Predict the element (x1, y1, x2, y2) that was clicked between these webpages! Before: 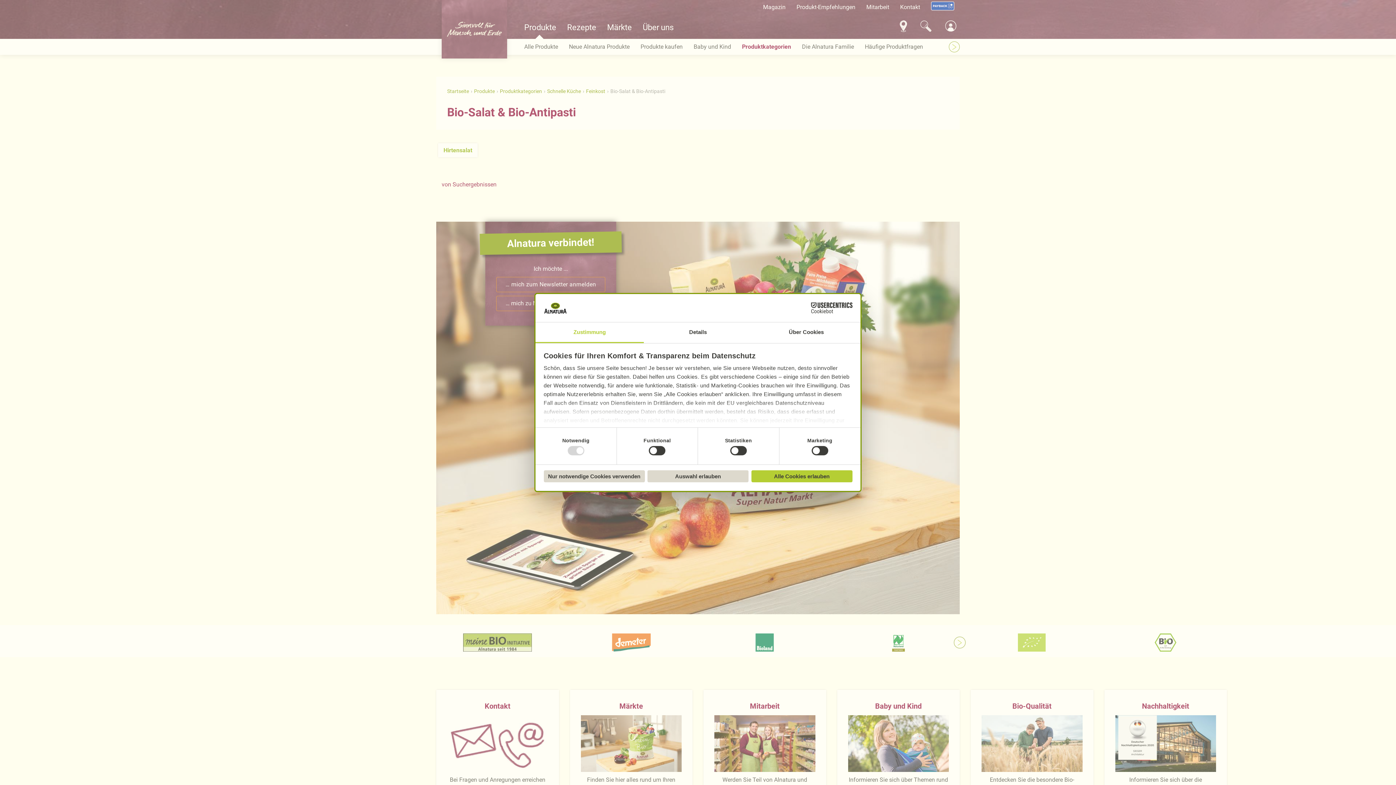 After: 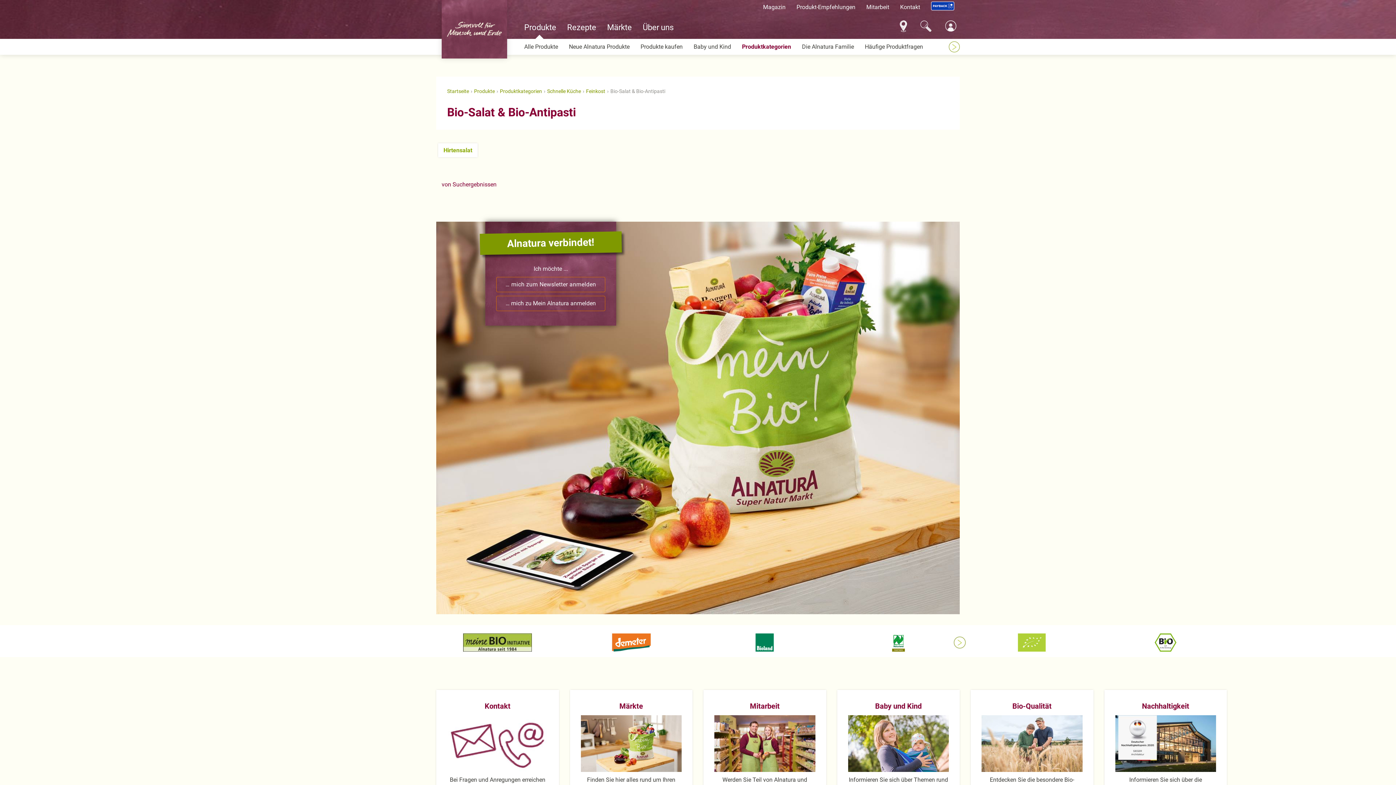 Action: label: Nur notwendige Cookies verwenden bbox: (543, 470, 644, 482)